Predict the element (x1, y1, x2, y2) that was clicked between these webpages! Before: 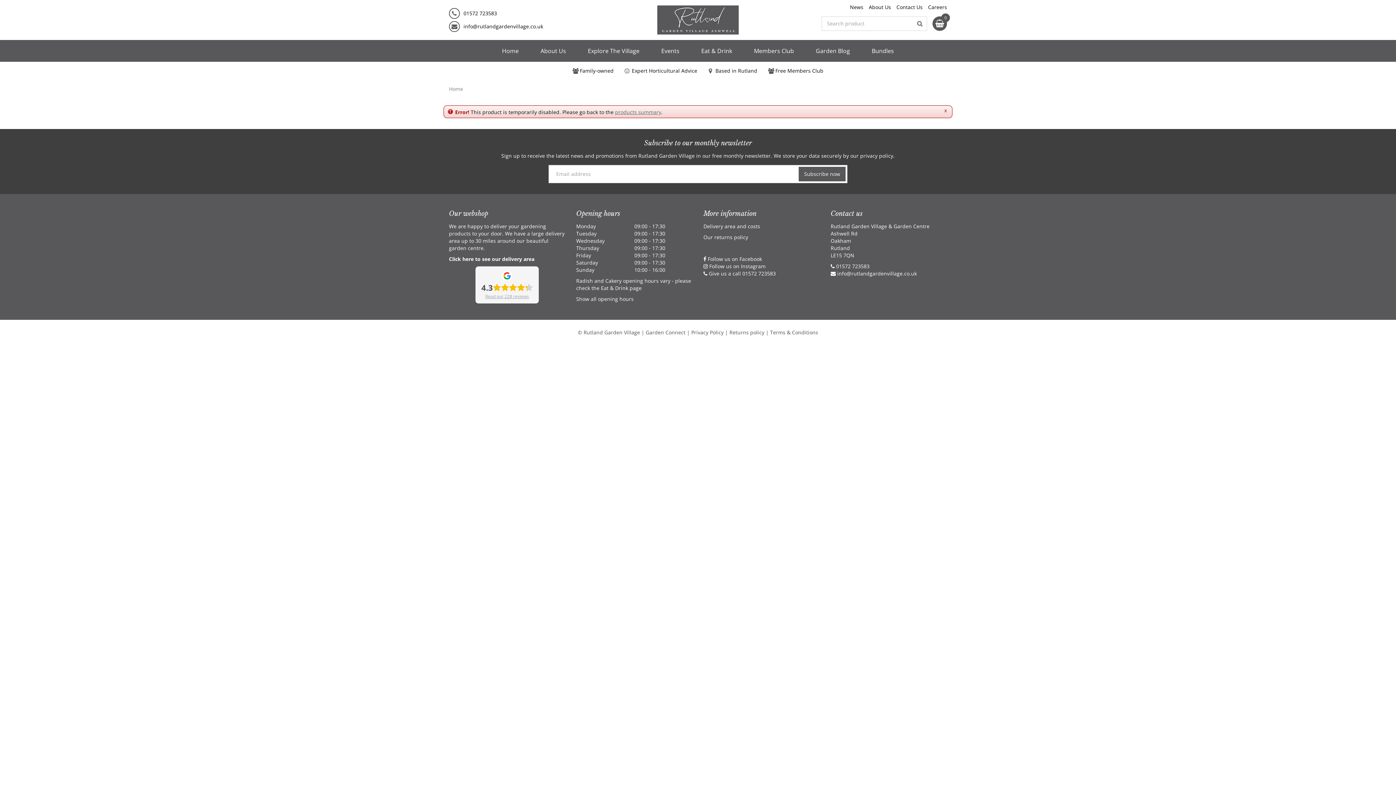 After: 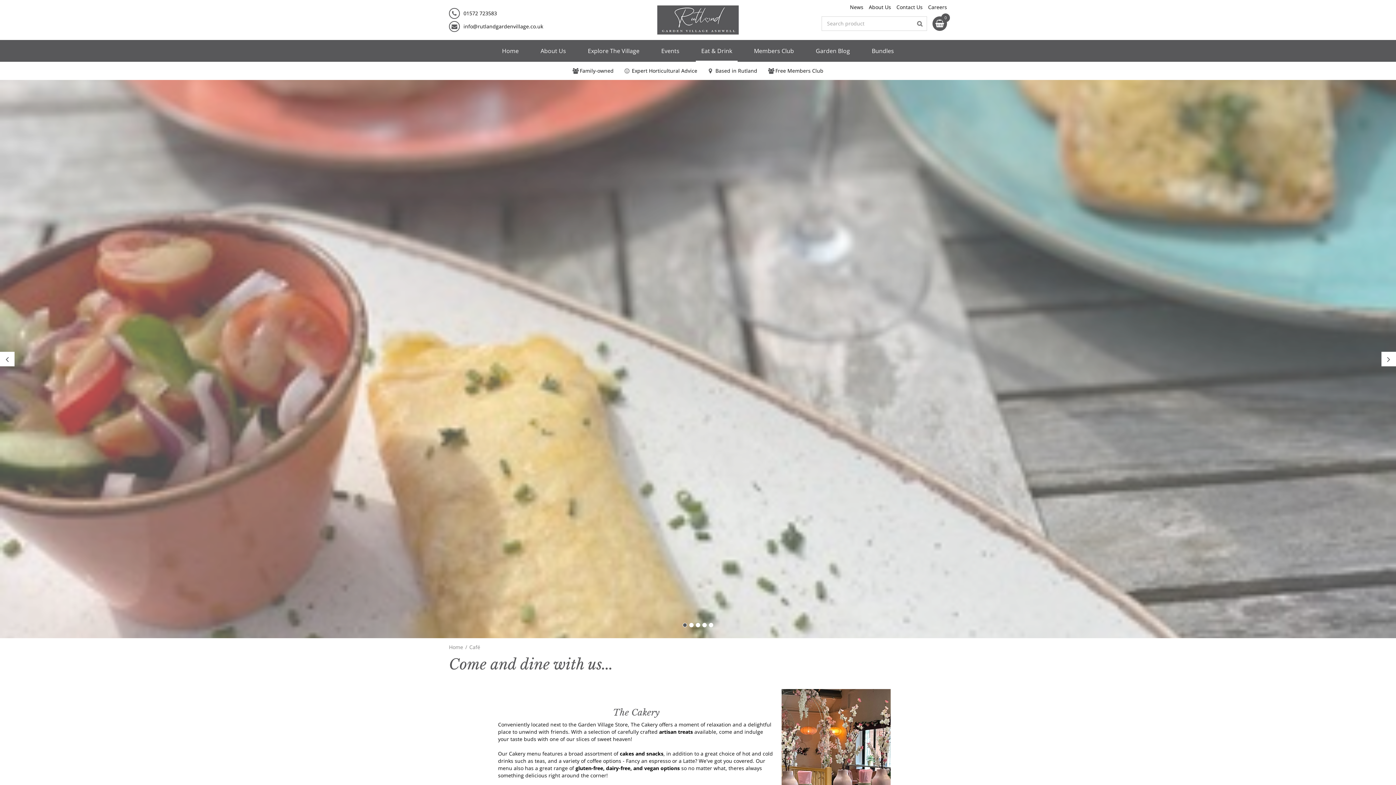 Action: label: Eat & Drink bbox: (696, 40, 737, 61)